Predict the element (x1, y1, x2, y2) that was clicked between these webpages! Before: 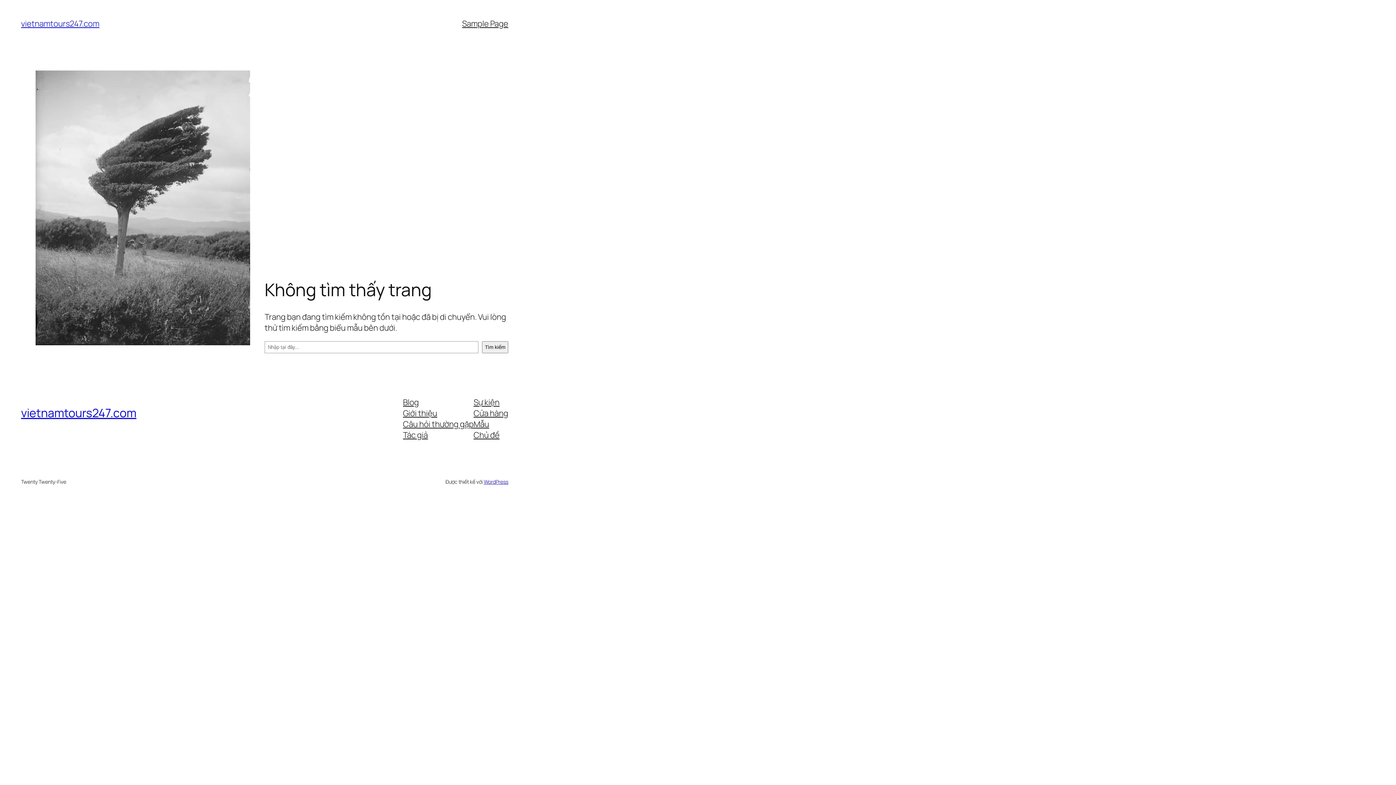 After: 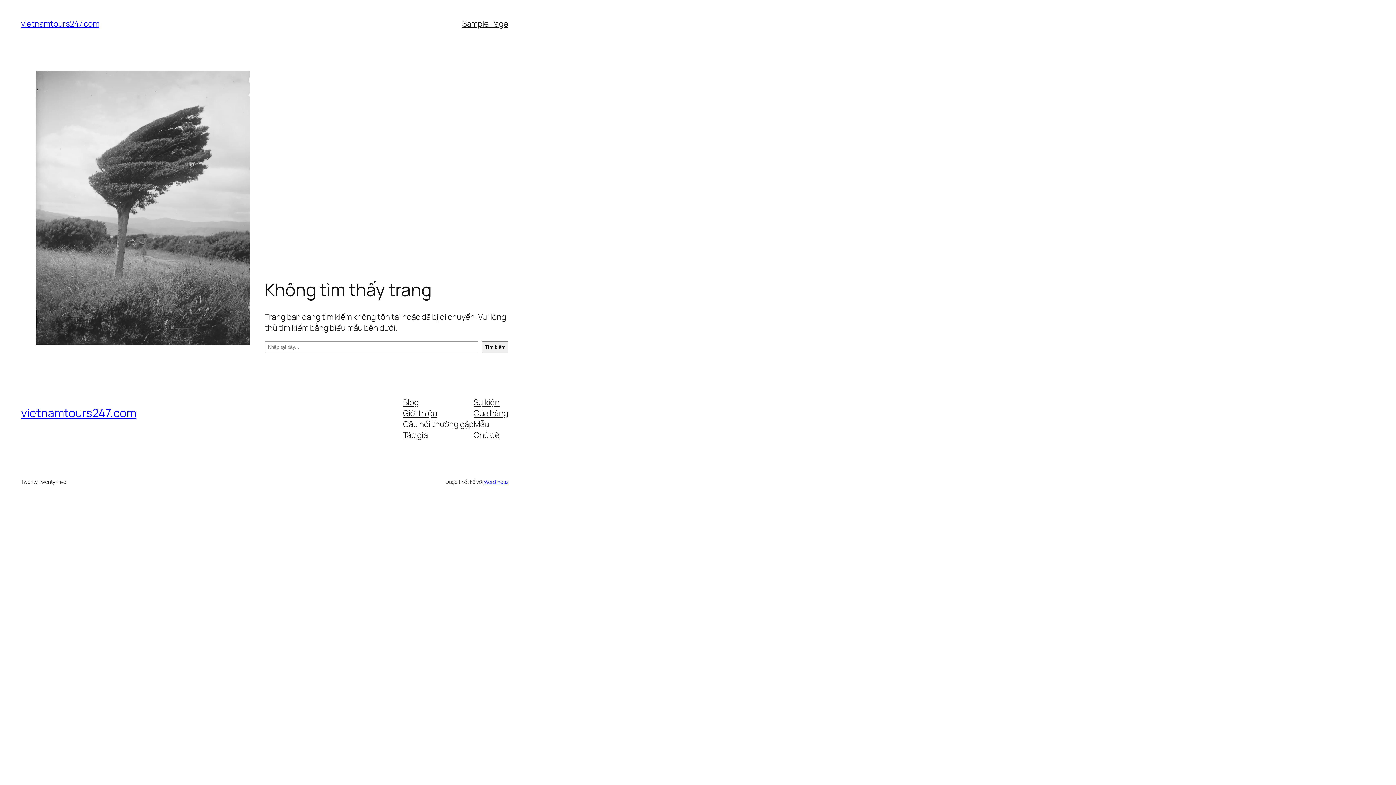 Action: label: Câu hỏi thường gặp bbox: (403, 418, 473, 429)